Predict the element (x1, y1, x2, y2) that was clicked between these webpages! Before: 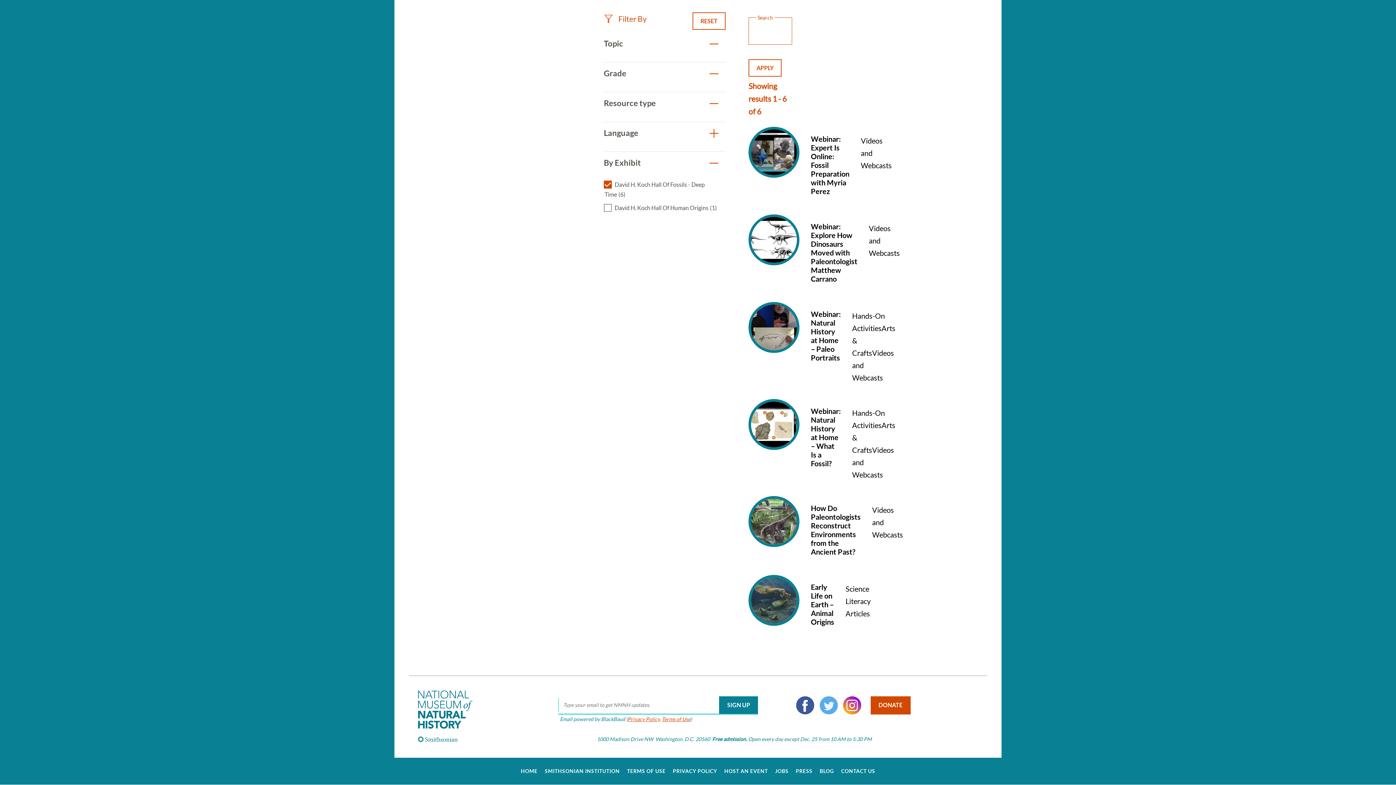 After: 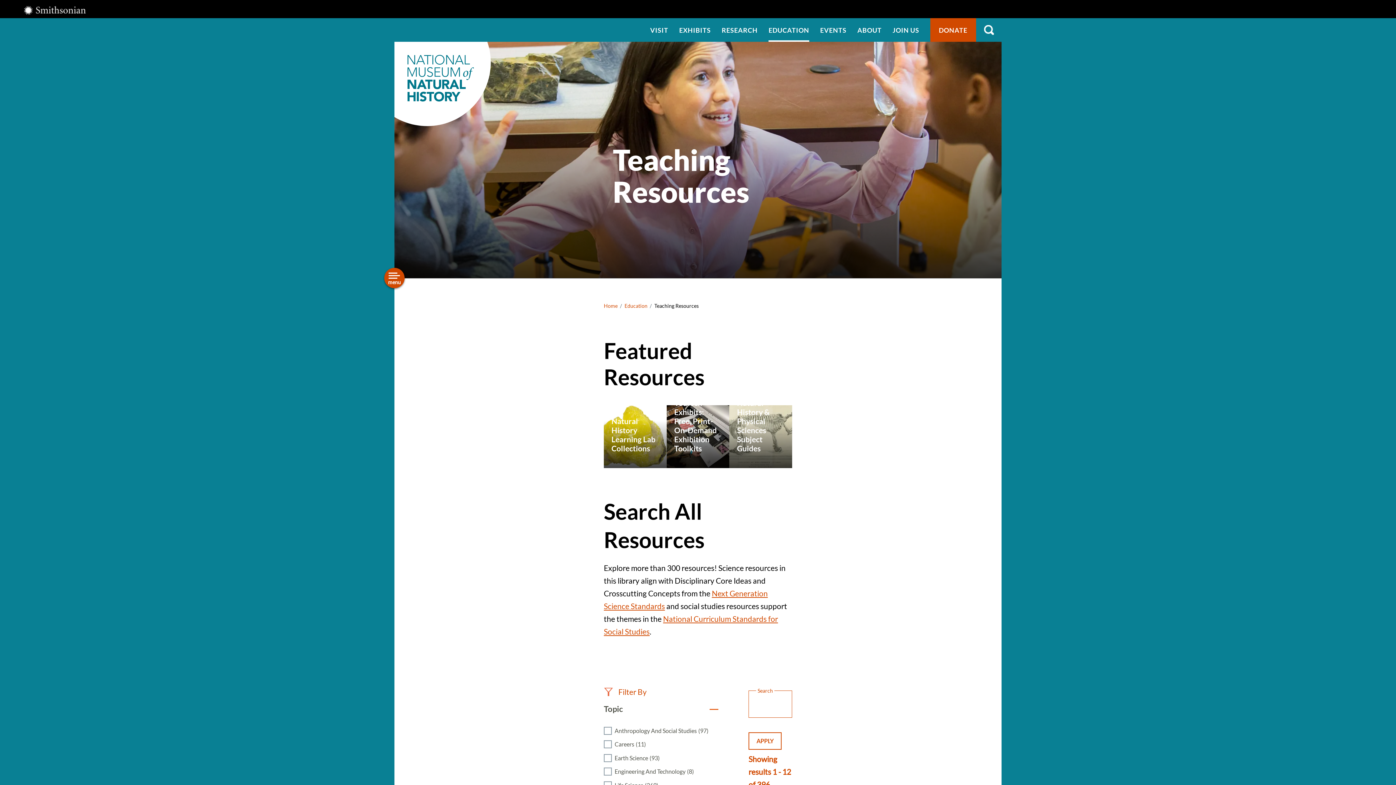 Action: label: RESET bbox: (692, 12, 725, 29)